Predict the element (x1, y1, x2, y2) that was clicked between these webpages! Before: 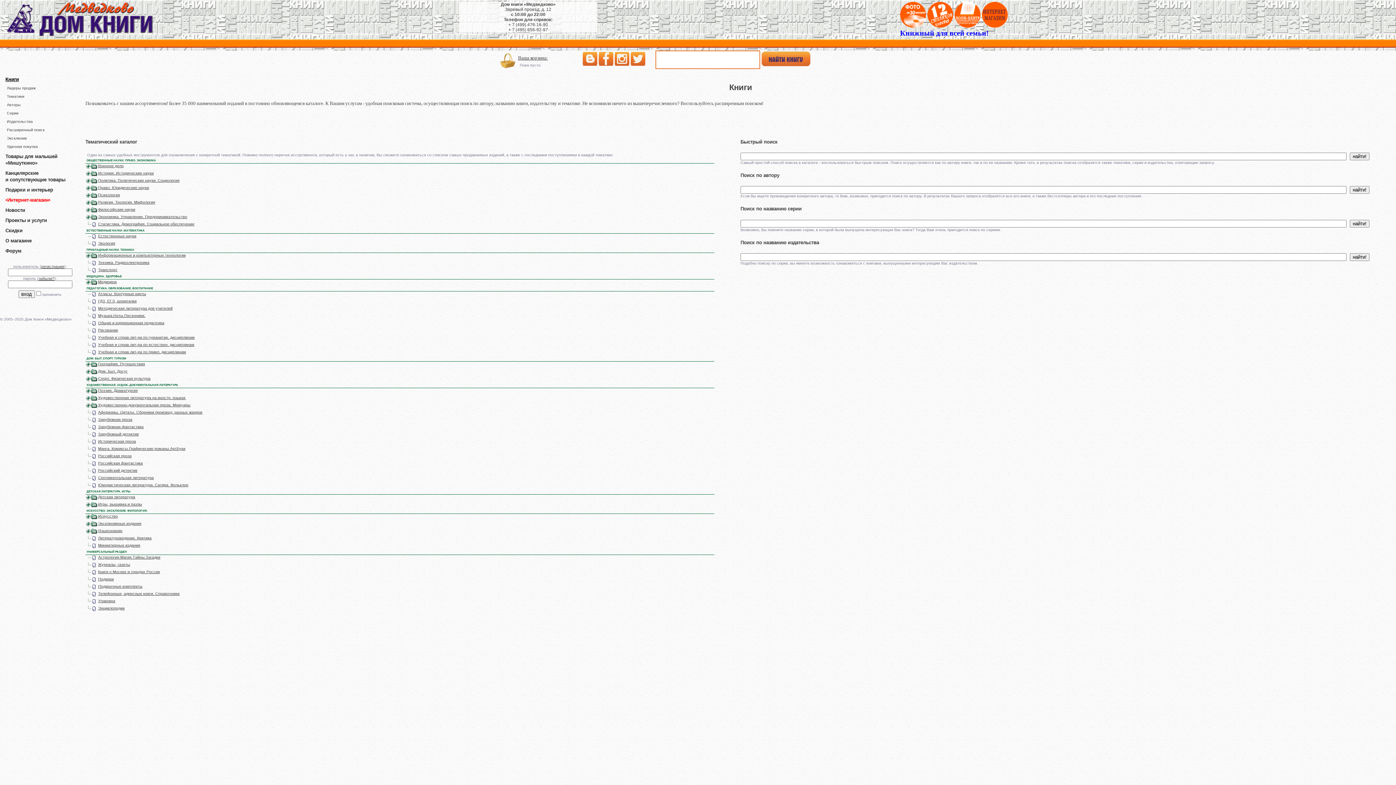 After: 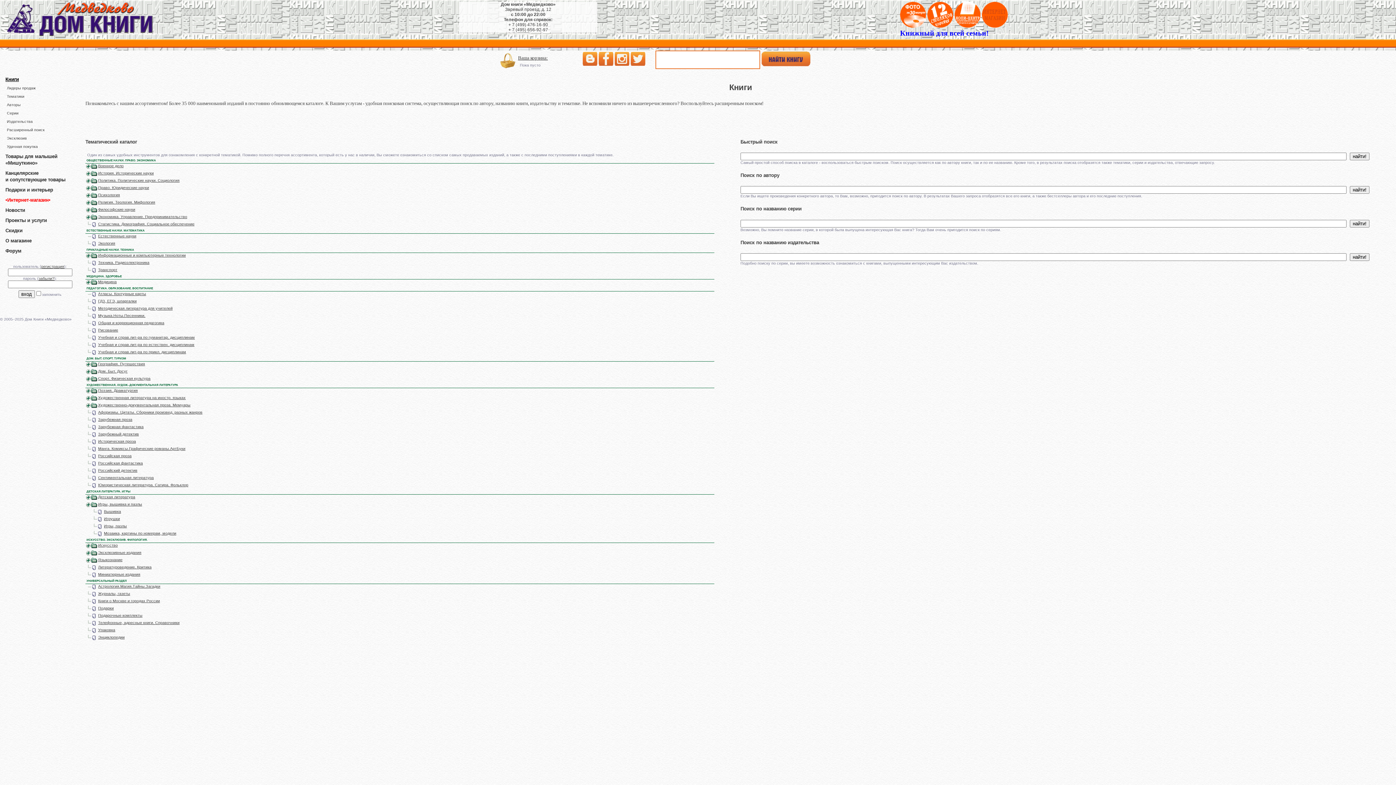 Action: bbox: (85, 502, 91, 509)